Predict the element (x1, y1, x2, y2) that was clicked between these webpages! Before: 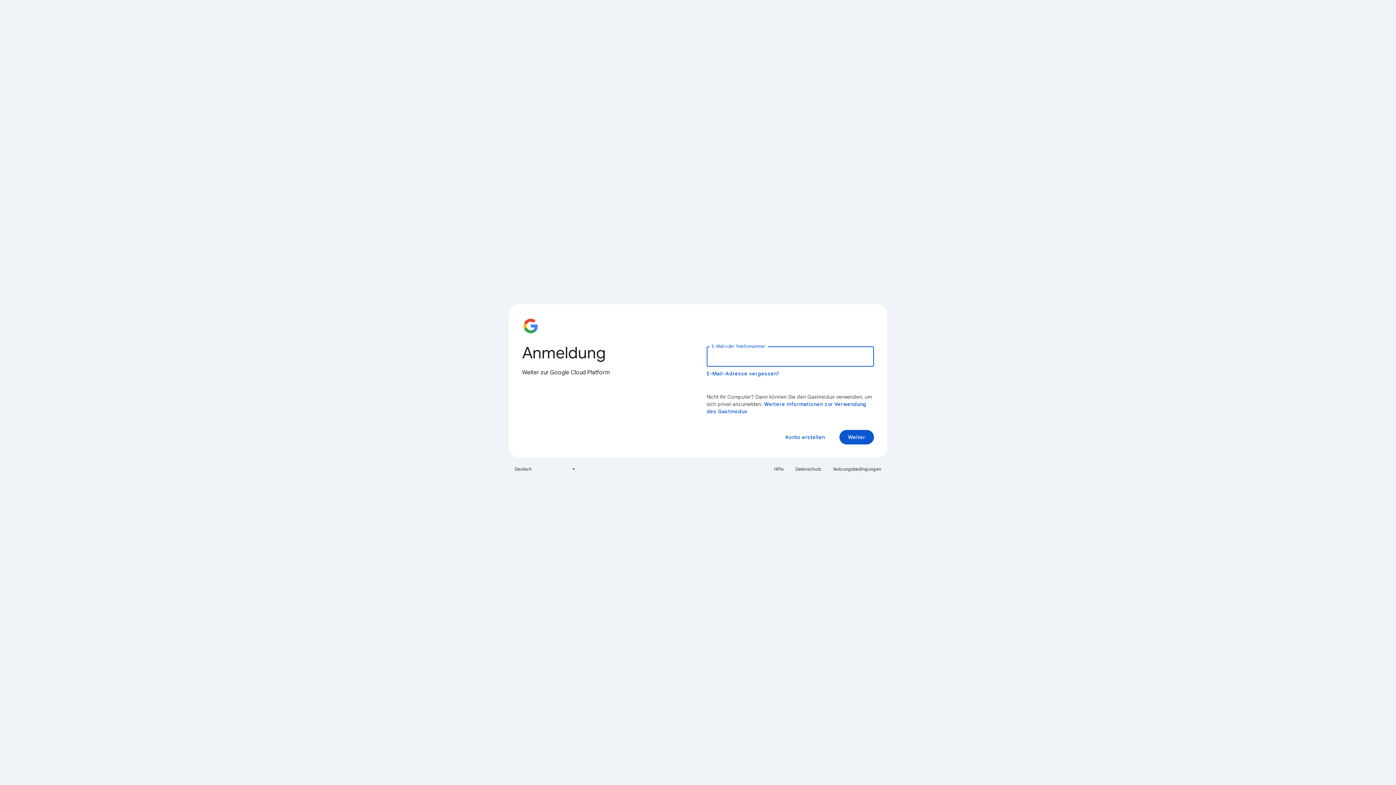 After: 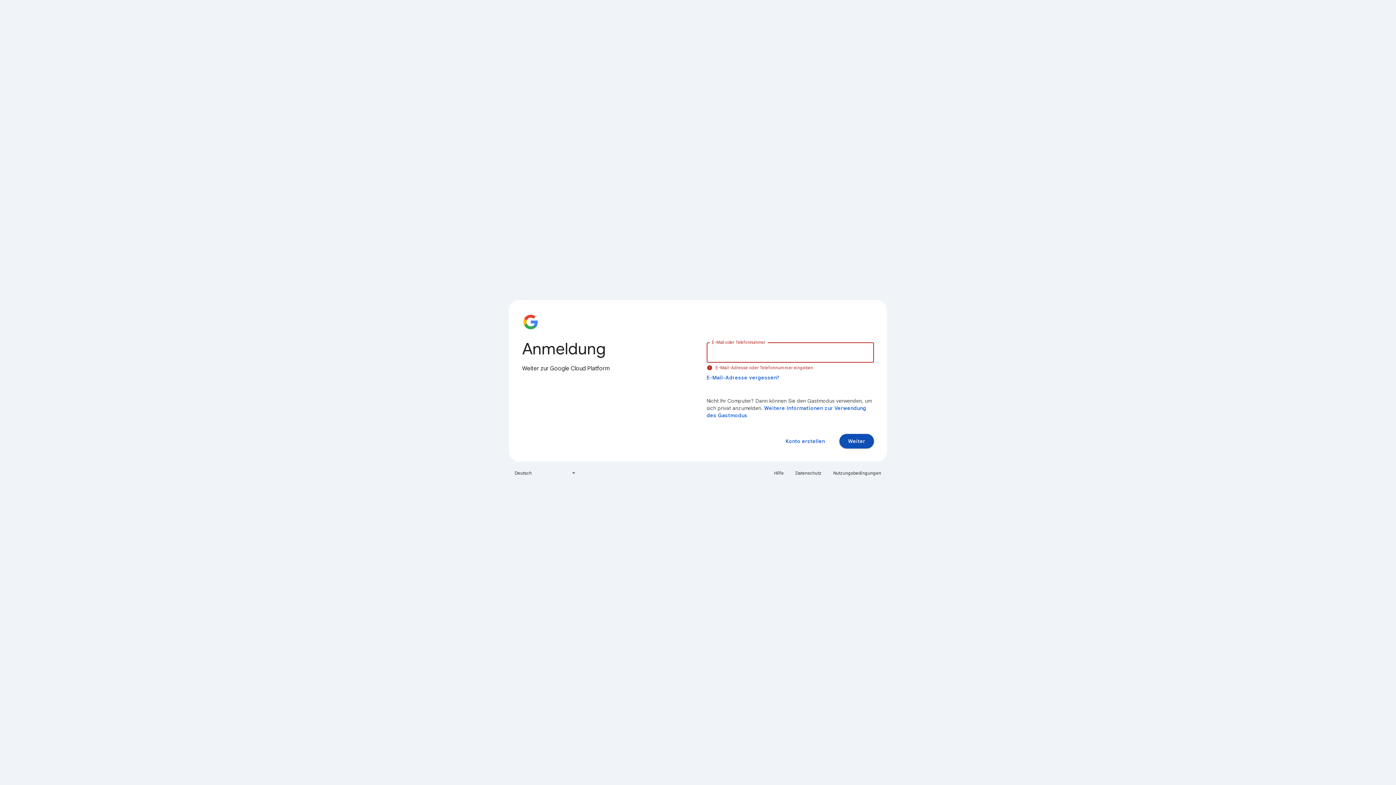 Action: bbox: (839, 430, 874, 444) label: Weiter